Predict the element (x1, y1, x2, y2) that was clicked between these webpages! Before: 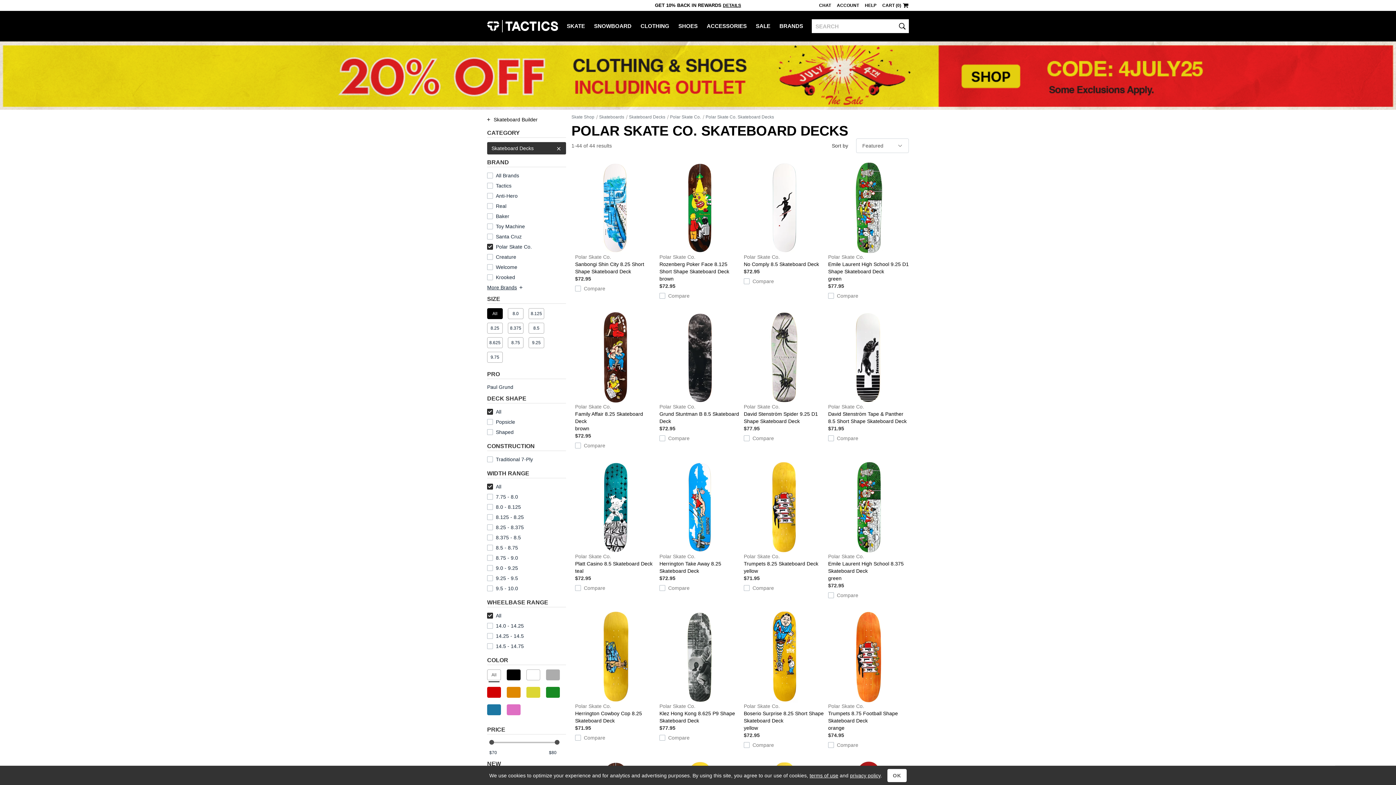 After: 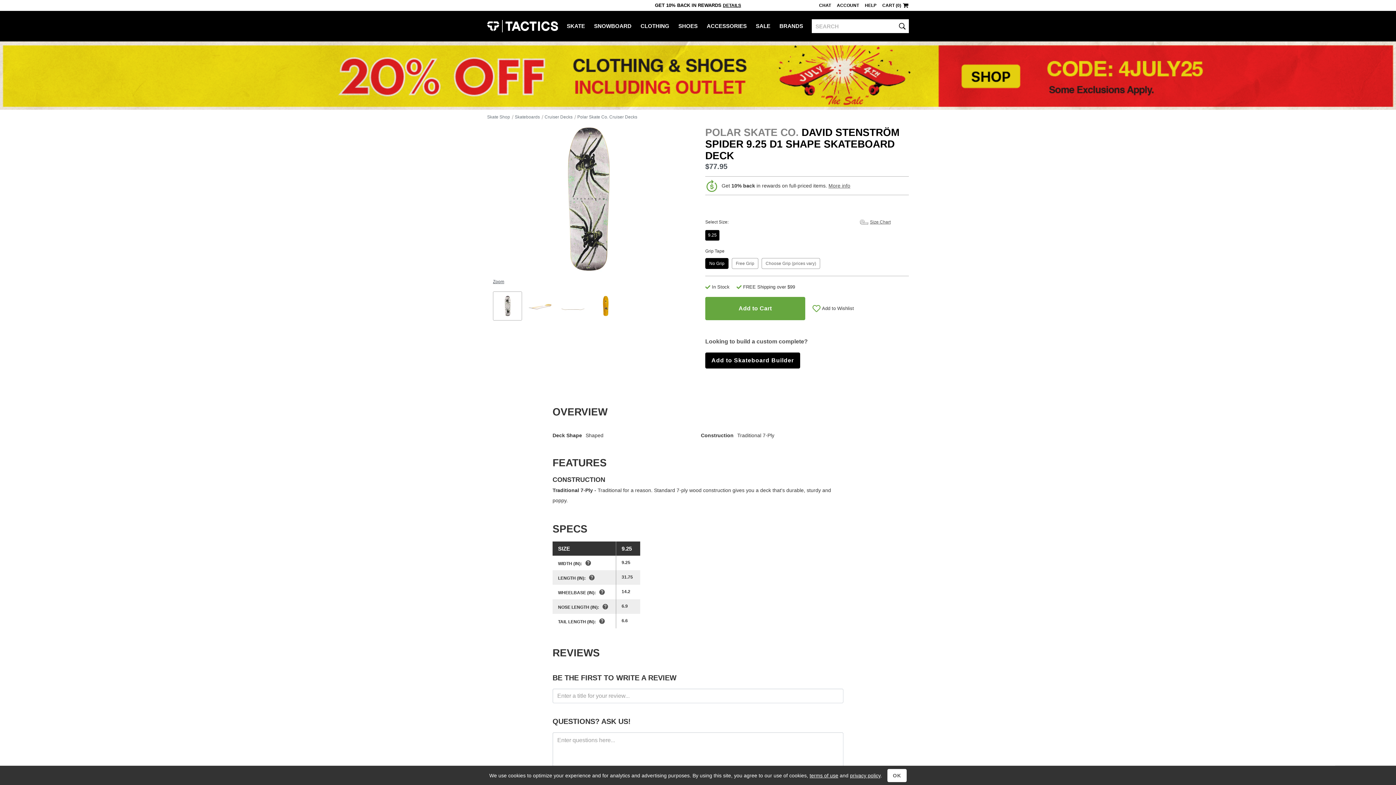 Action: label: Polar Skate Co.
David Stenström Spider 9.25 D1 Shape Skateboard Deck bbox: (744, 312, 824, 424)